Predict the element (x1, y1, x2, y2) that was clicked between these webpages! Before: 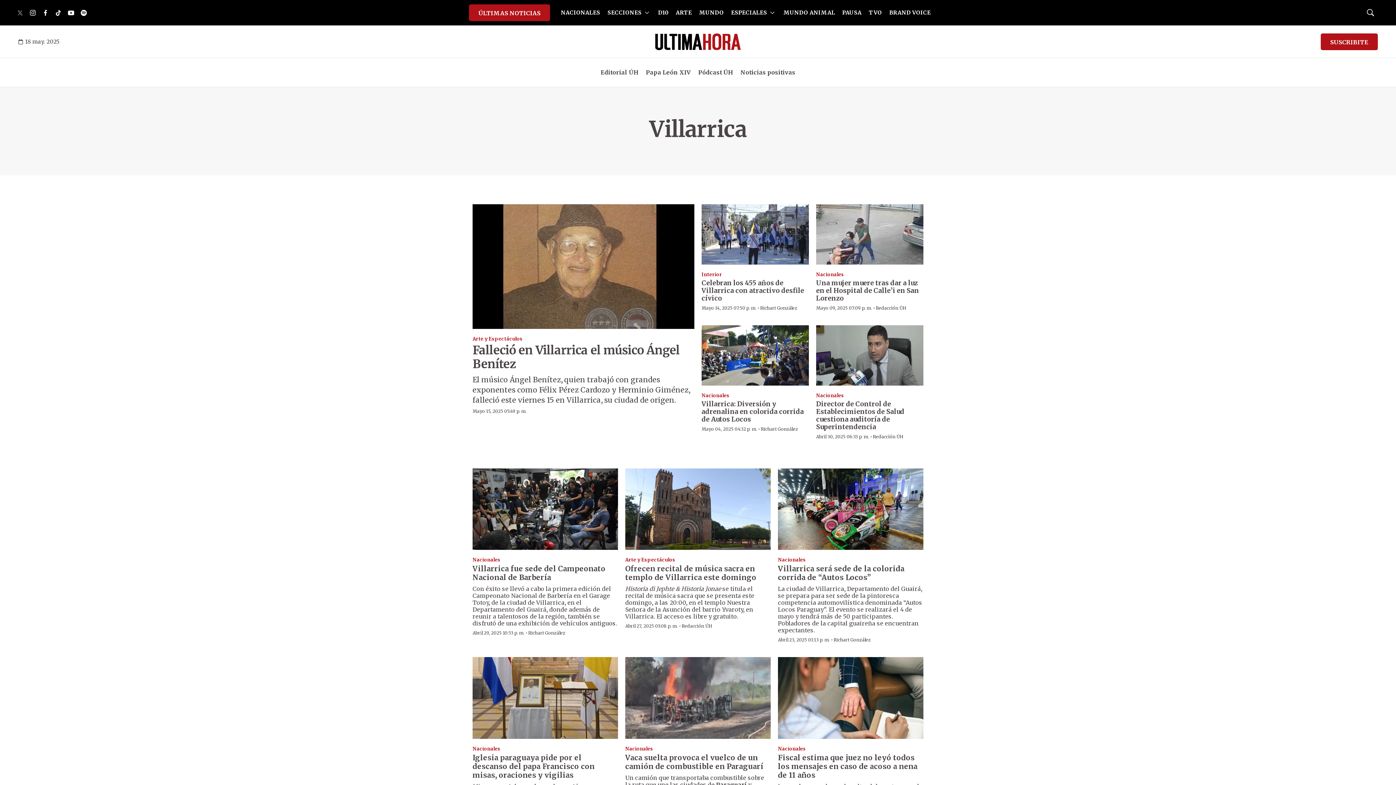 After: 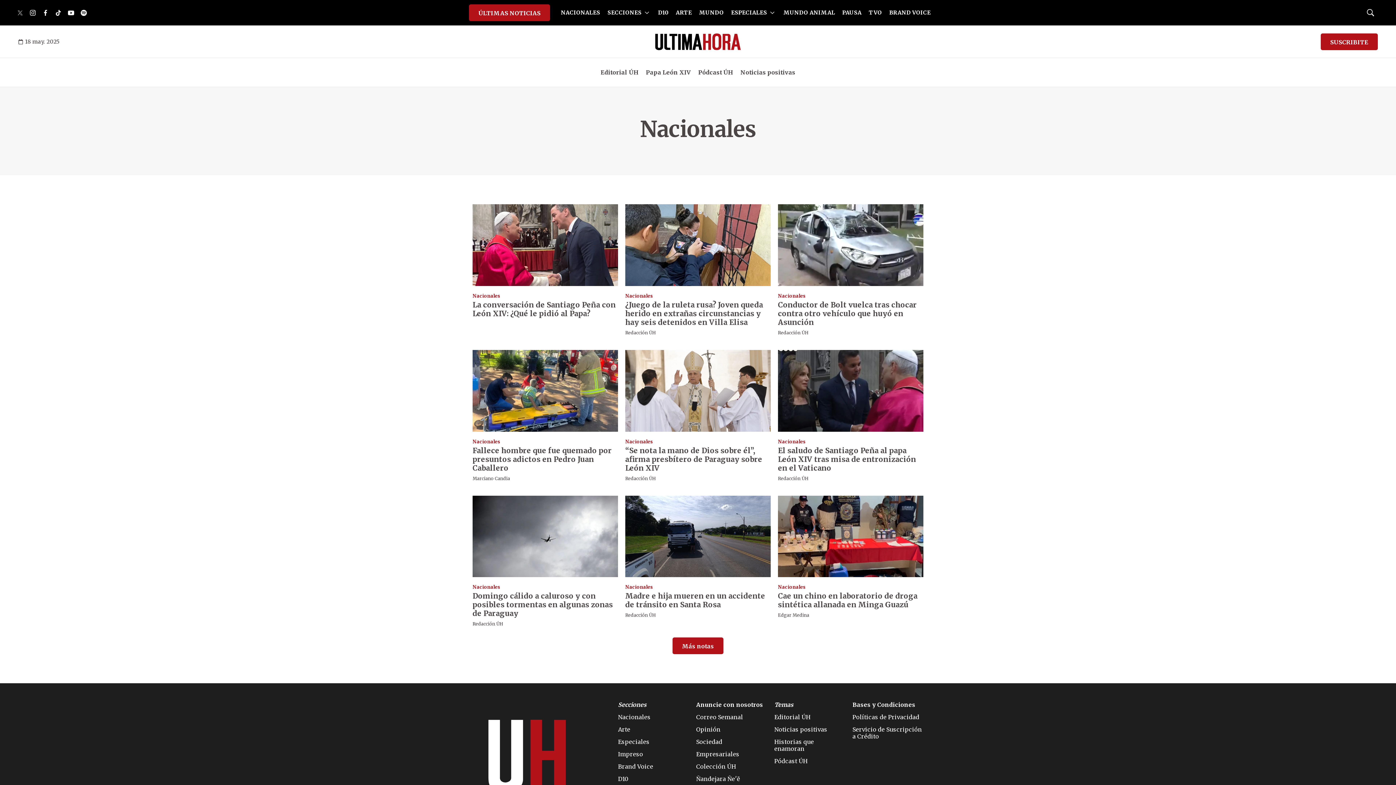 Action: bbox: (816, 392, 844, 398) label: Nacionales